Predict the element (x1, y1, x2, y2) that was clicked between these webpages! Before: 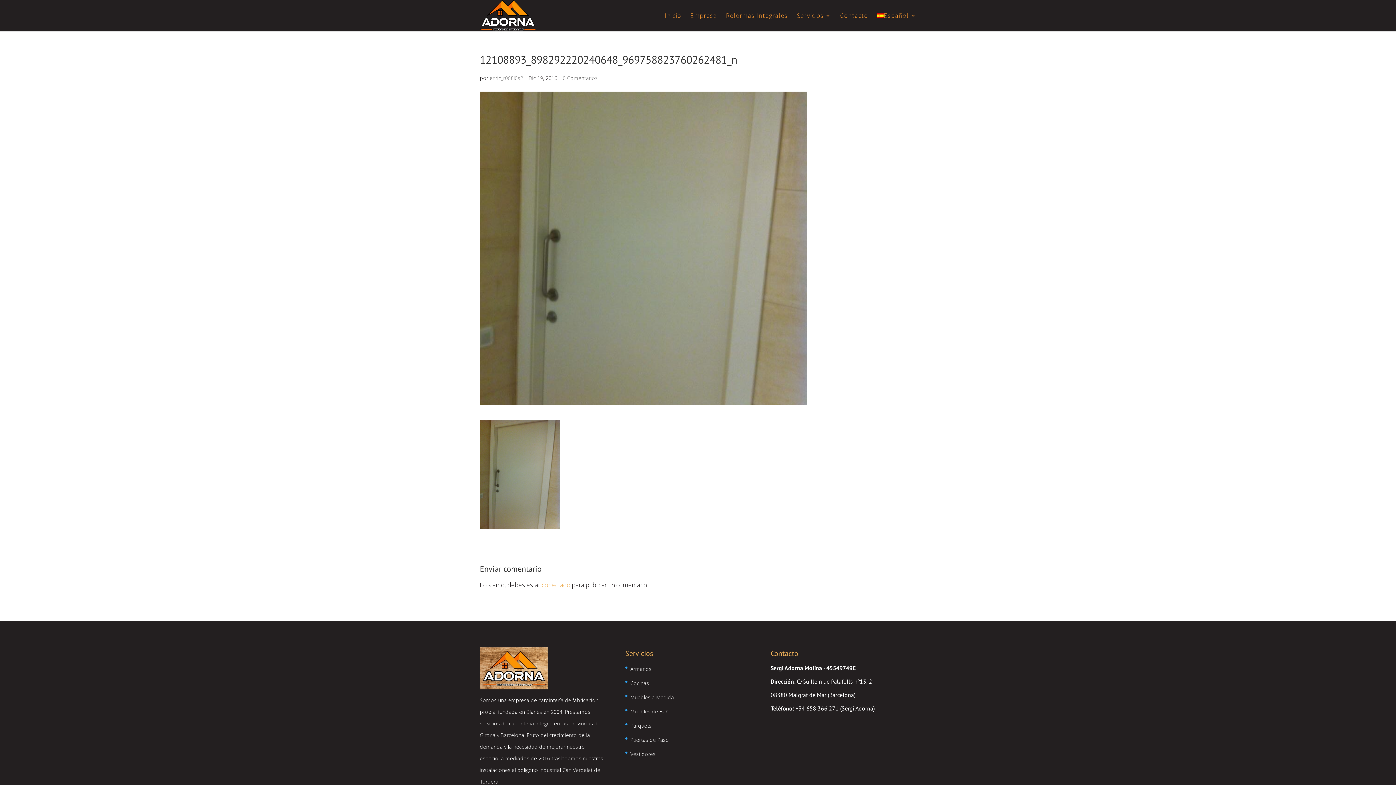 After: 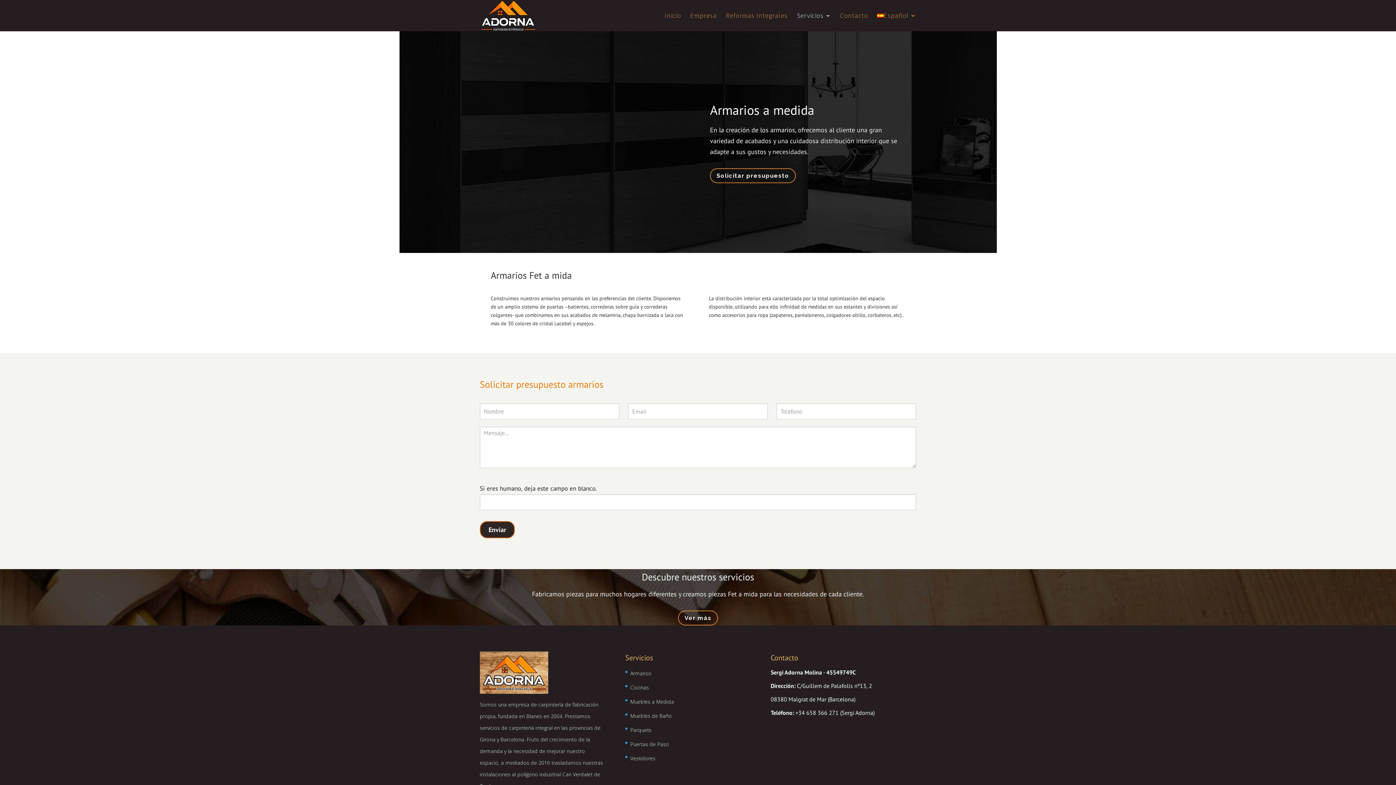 Action: bbox: (630, 665, 651, 672) label: Armarios